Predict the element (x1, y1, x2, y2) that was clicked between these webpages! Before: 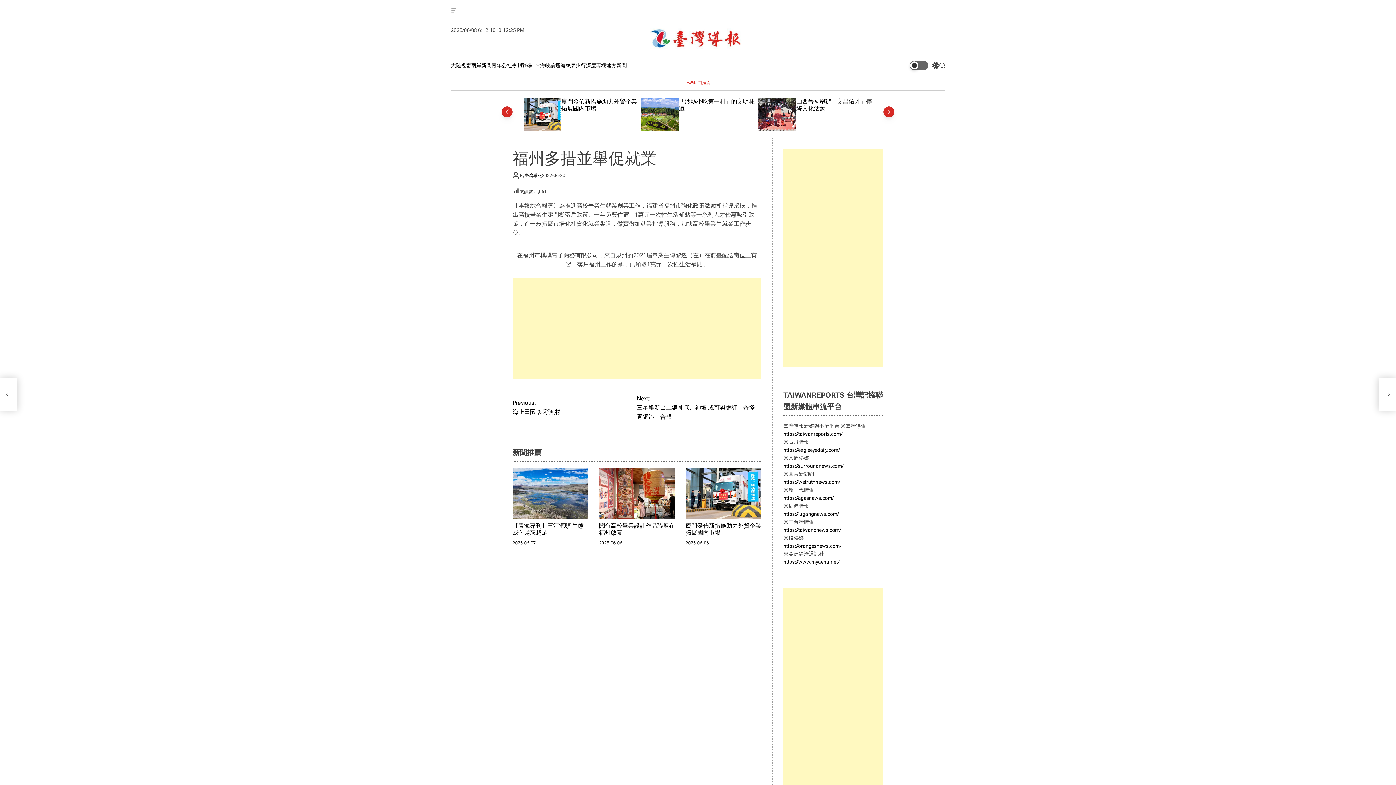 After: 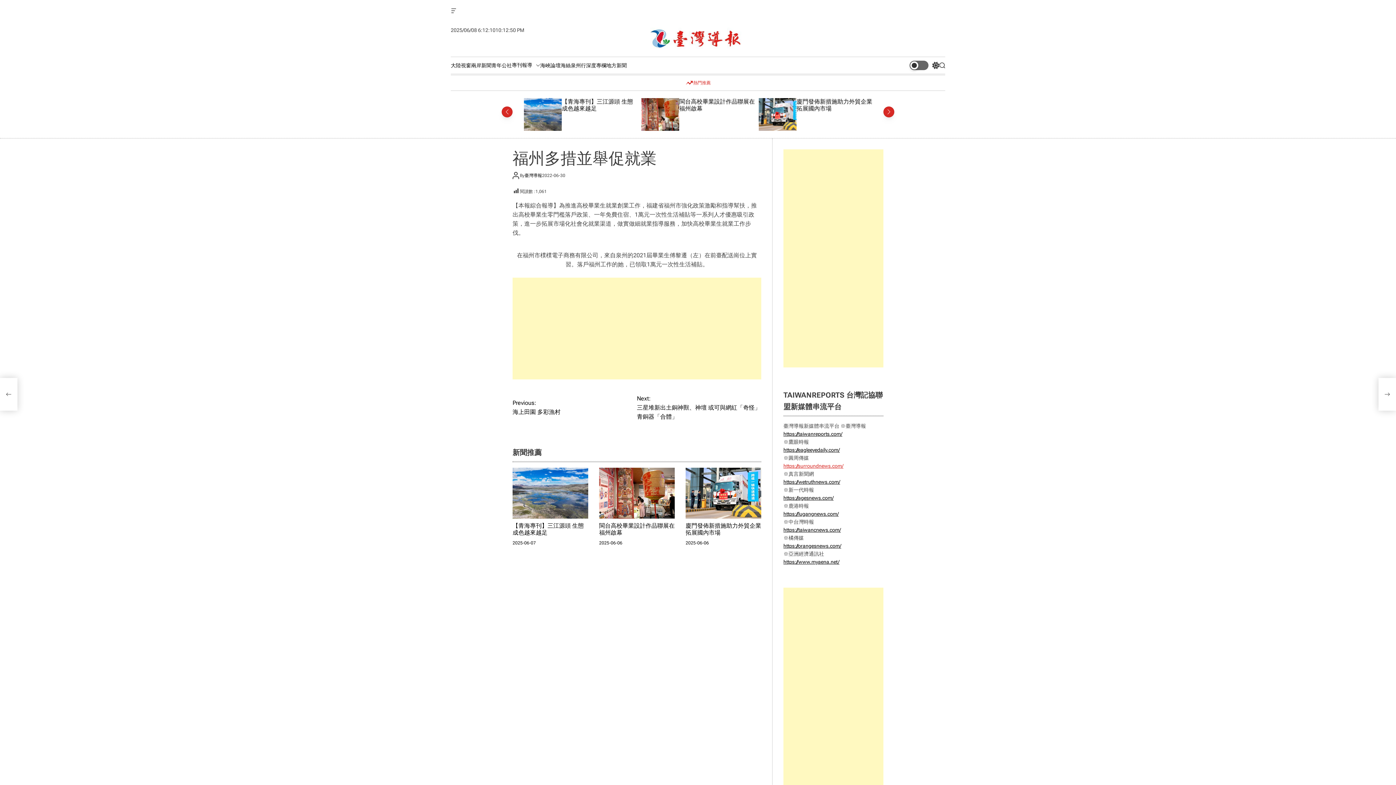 Action: label: https://surroundnews.com/ bbox: (783, 463, 843, 469)